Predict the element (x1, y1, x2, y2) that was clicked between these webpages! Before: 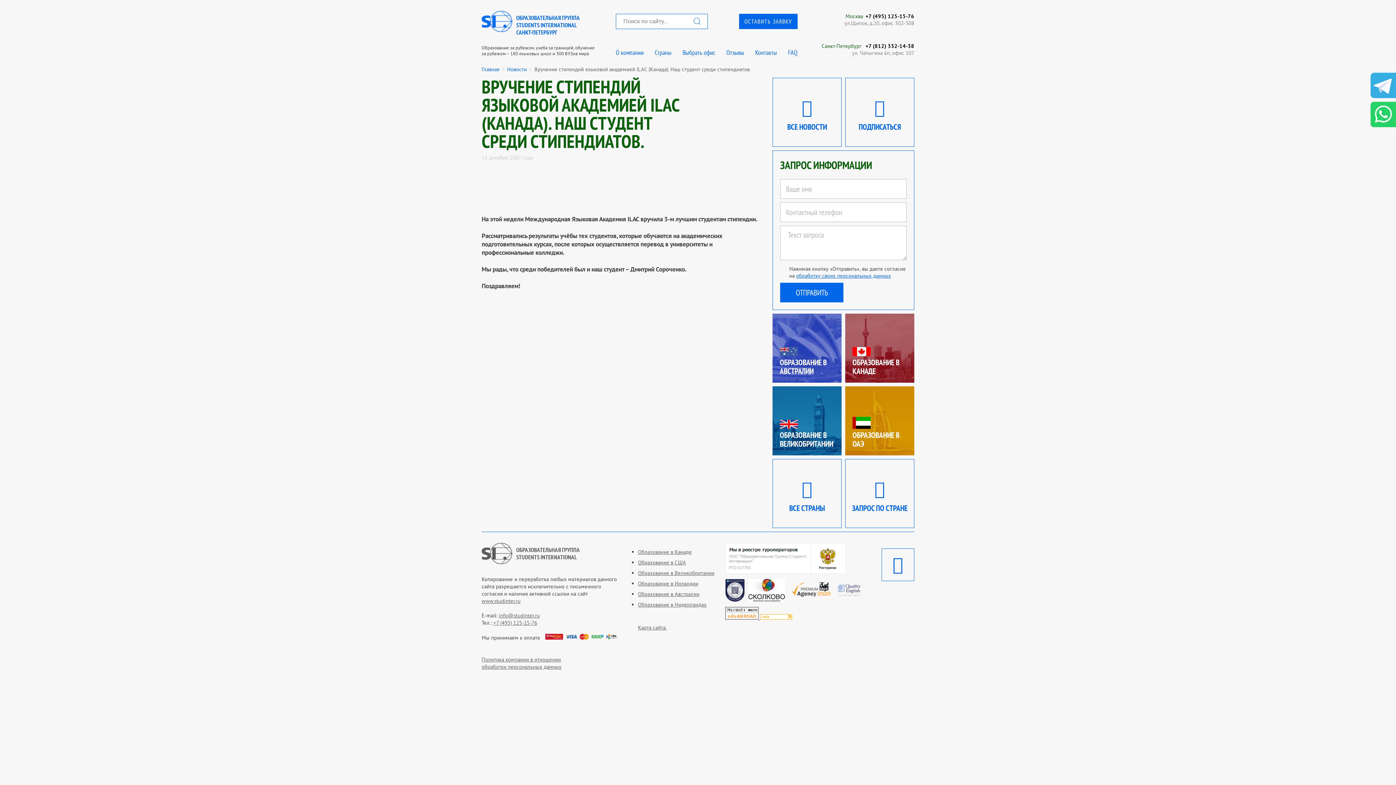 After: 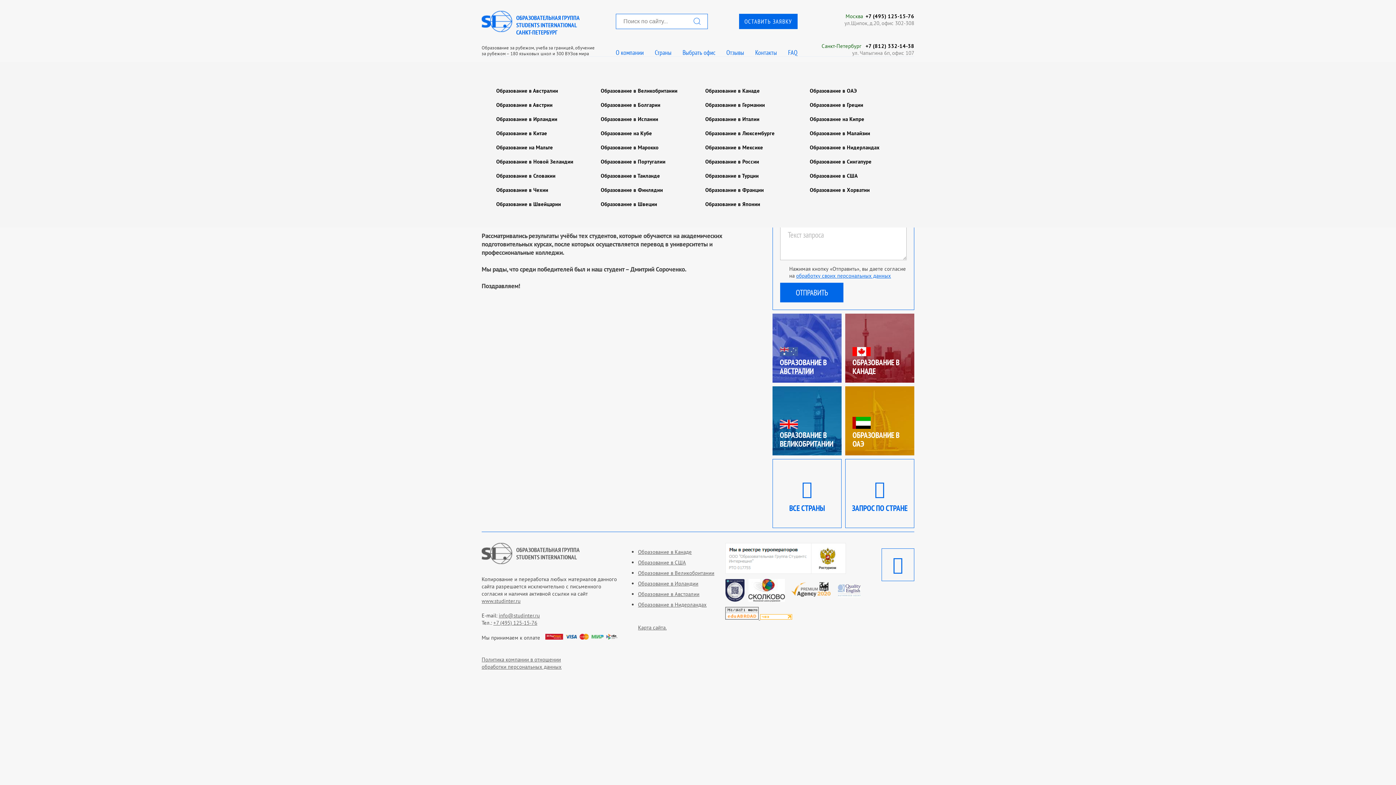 Action: label: Страны bbox: (655, 48, 671, 56)